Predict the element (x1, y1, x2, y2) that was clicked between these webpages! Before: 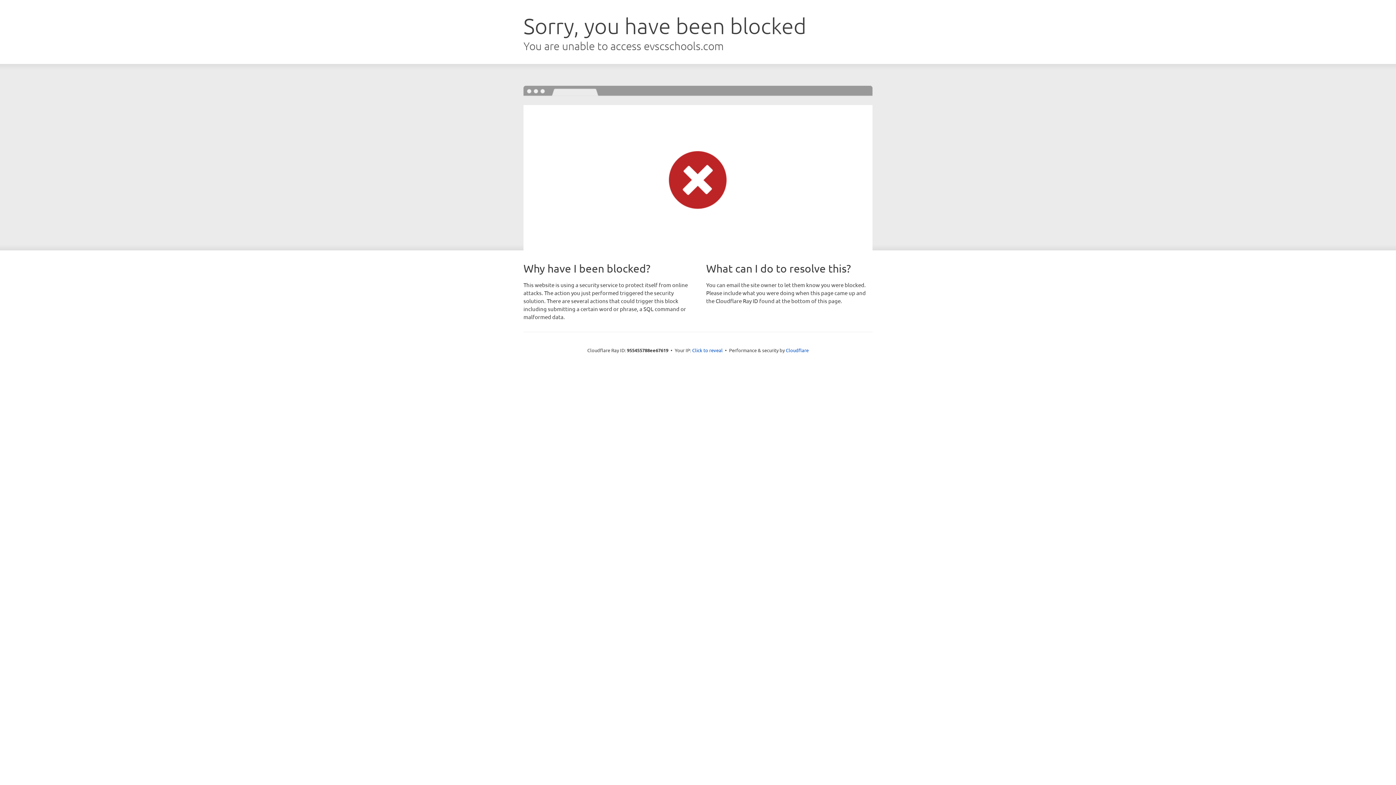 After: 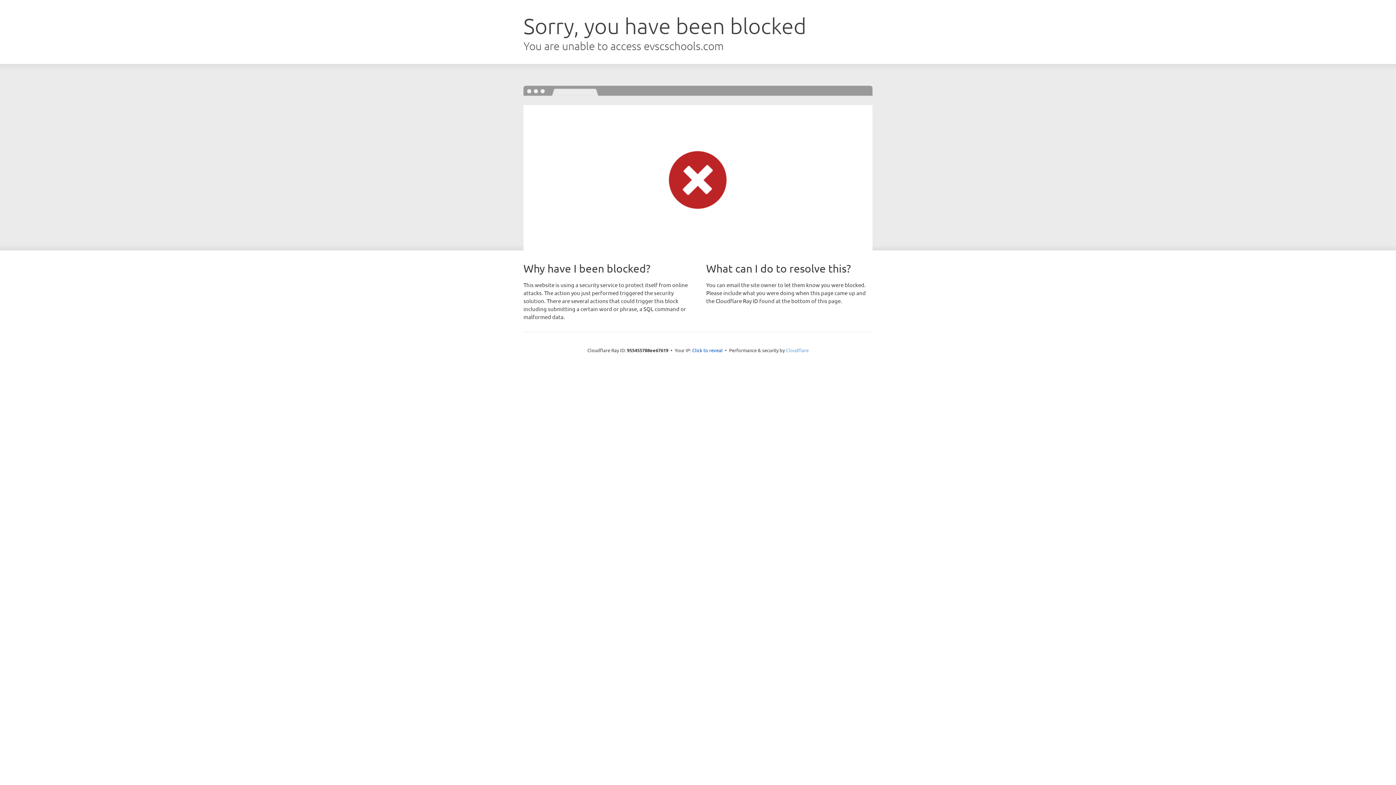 Action: label: Cloudflare bbox: (786, 347, 808, 353)